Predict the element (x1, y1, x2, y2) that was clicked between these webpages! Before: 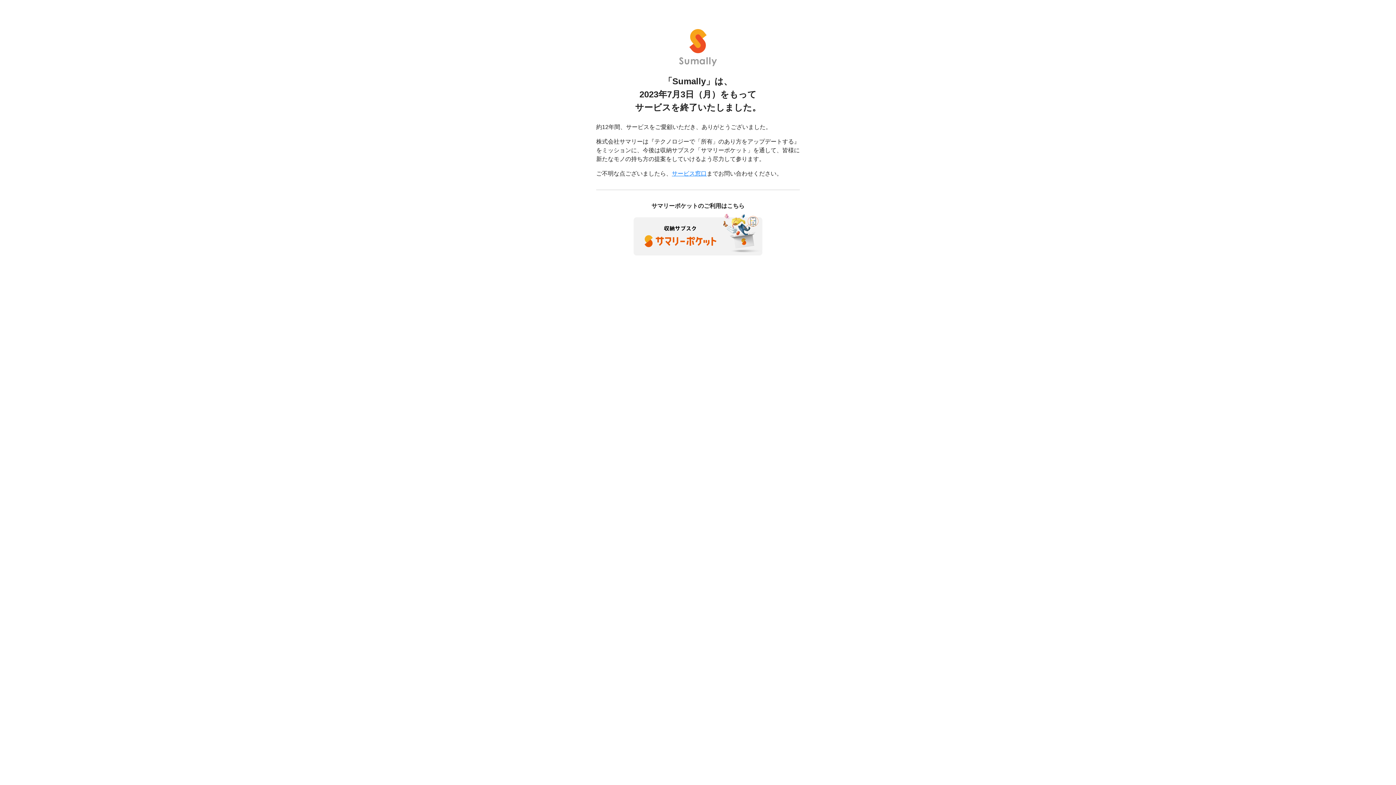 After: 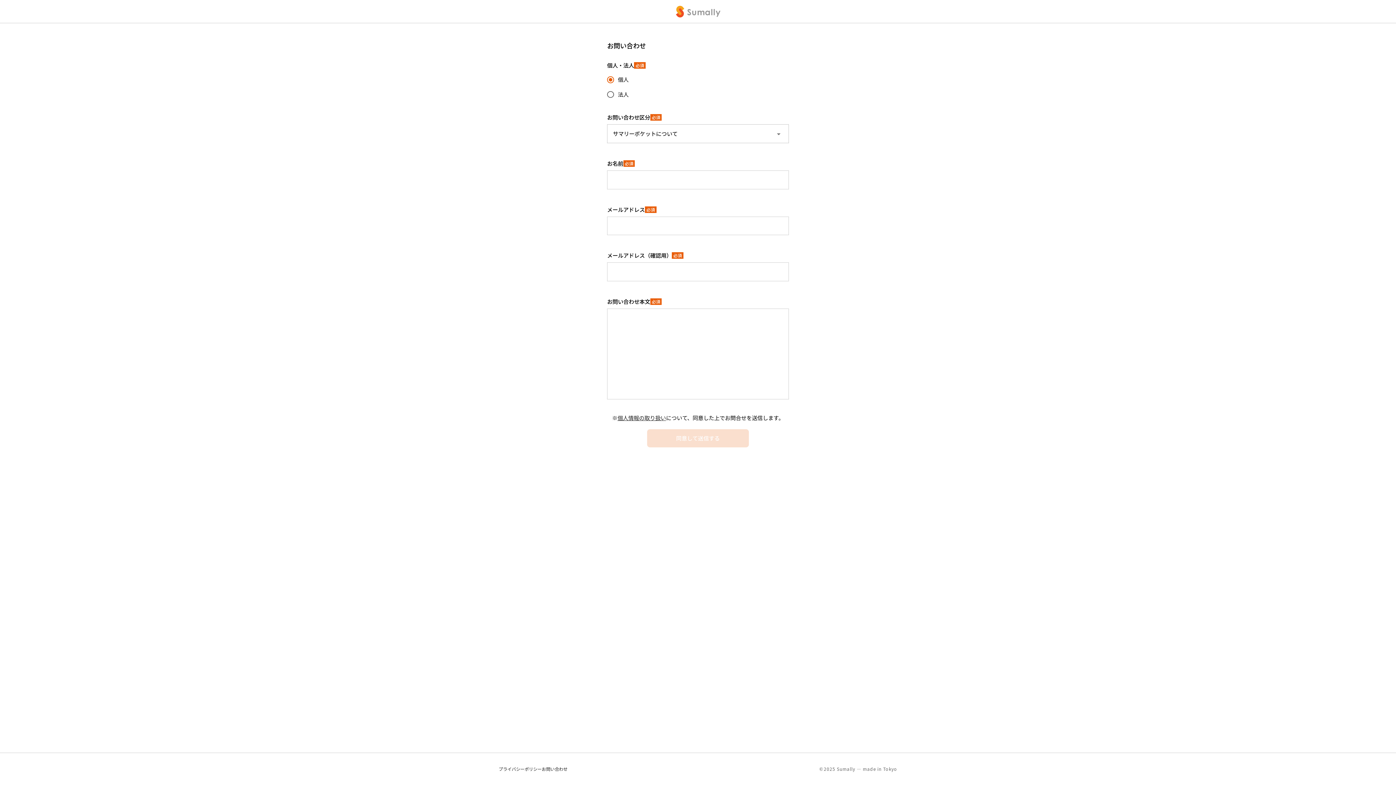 Action: bbox: (672, 170, 706, 176) label: サービス窓口